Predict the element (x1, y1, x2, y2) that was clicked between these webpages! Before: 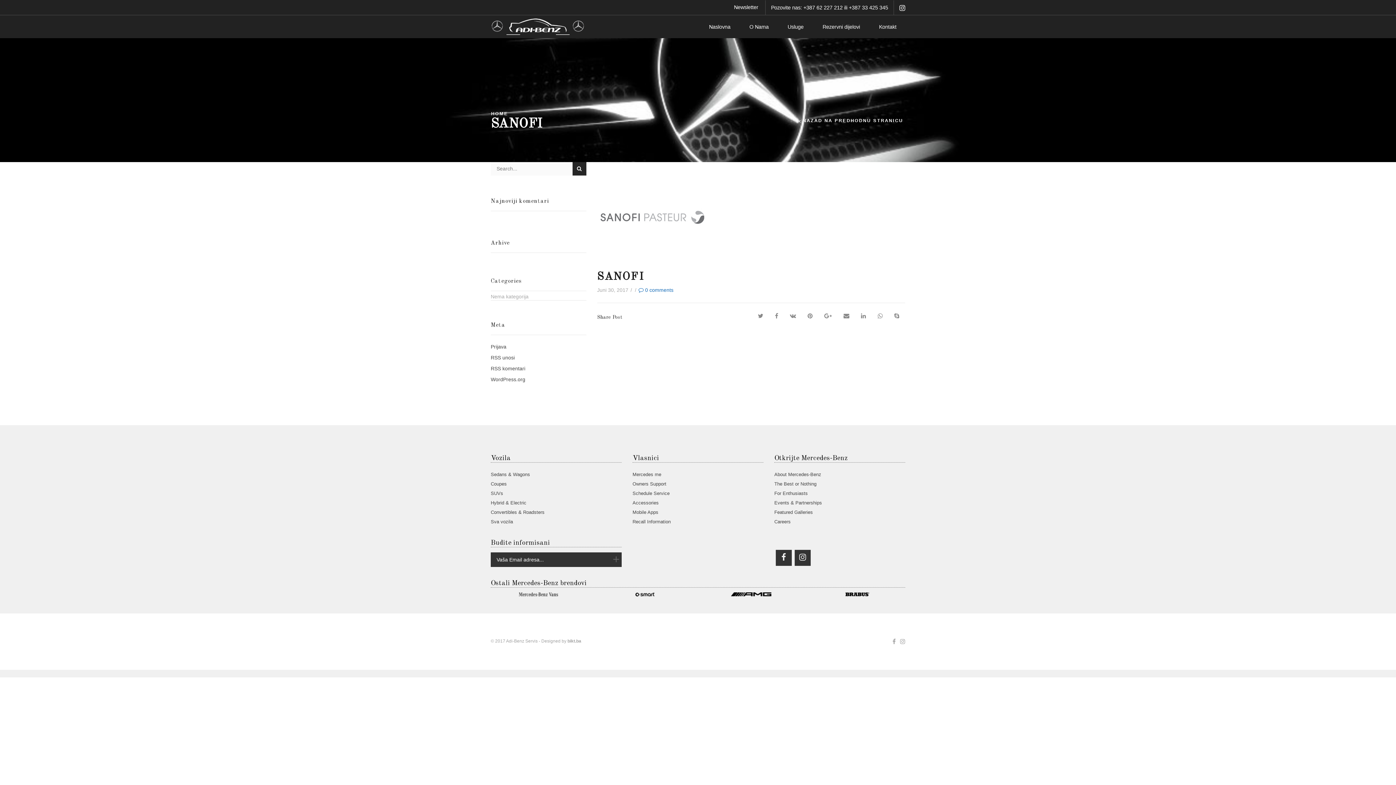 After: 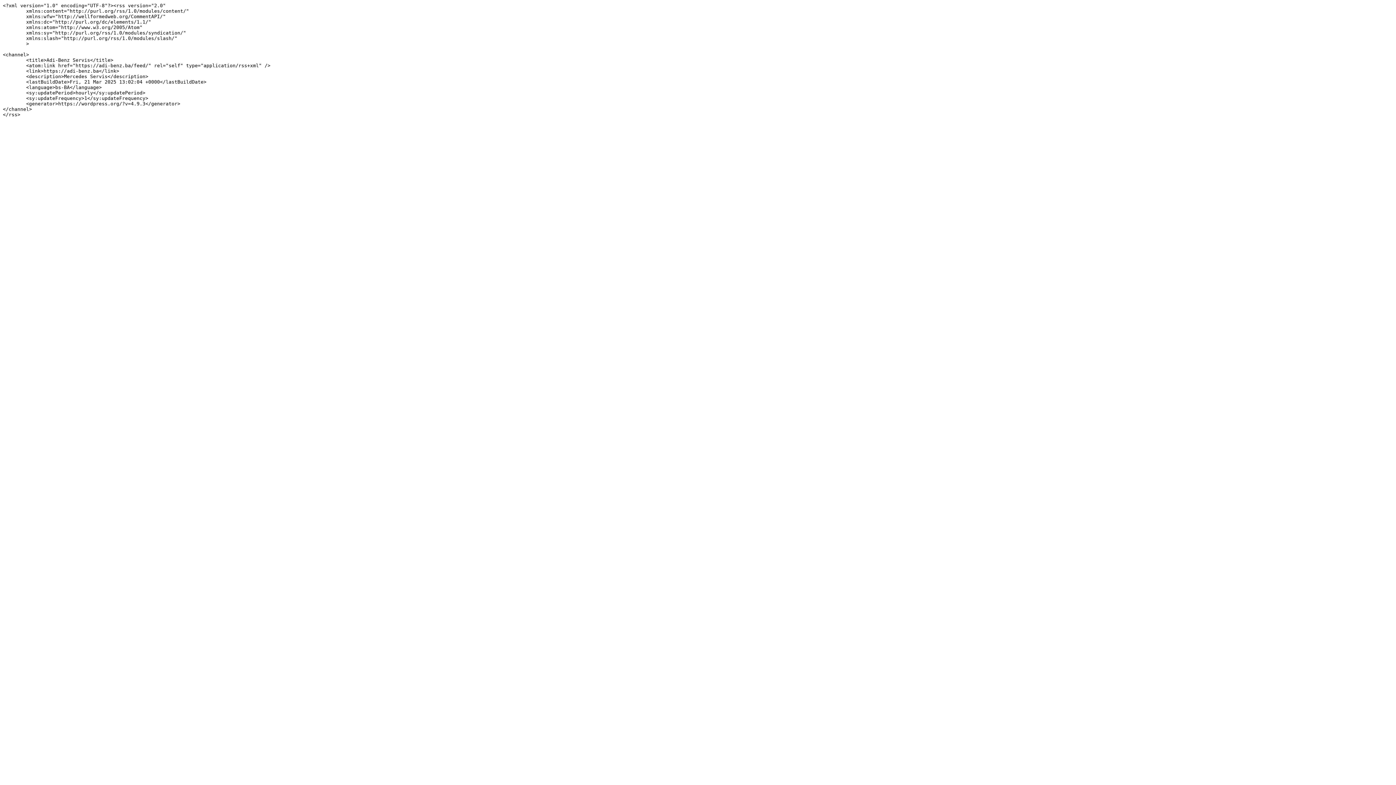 Action: bbox: (490, 352, 514, 363) label: RSS unosi